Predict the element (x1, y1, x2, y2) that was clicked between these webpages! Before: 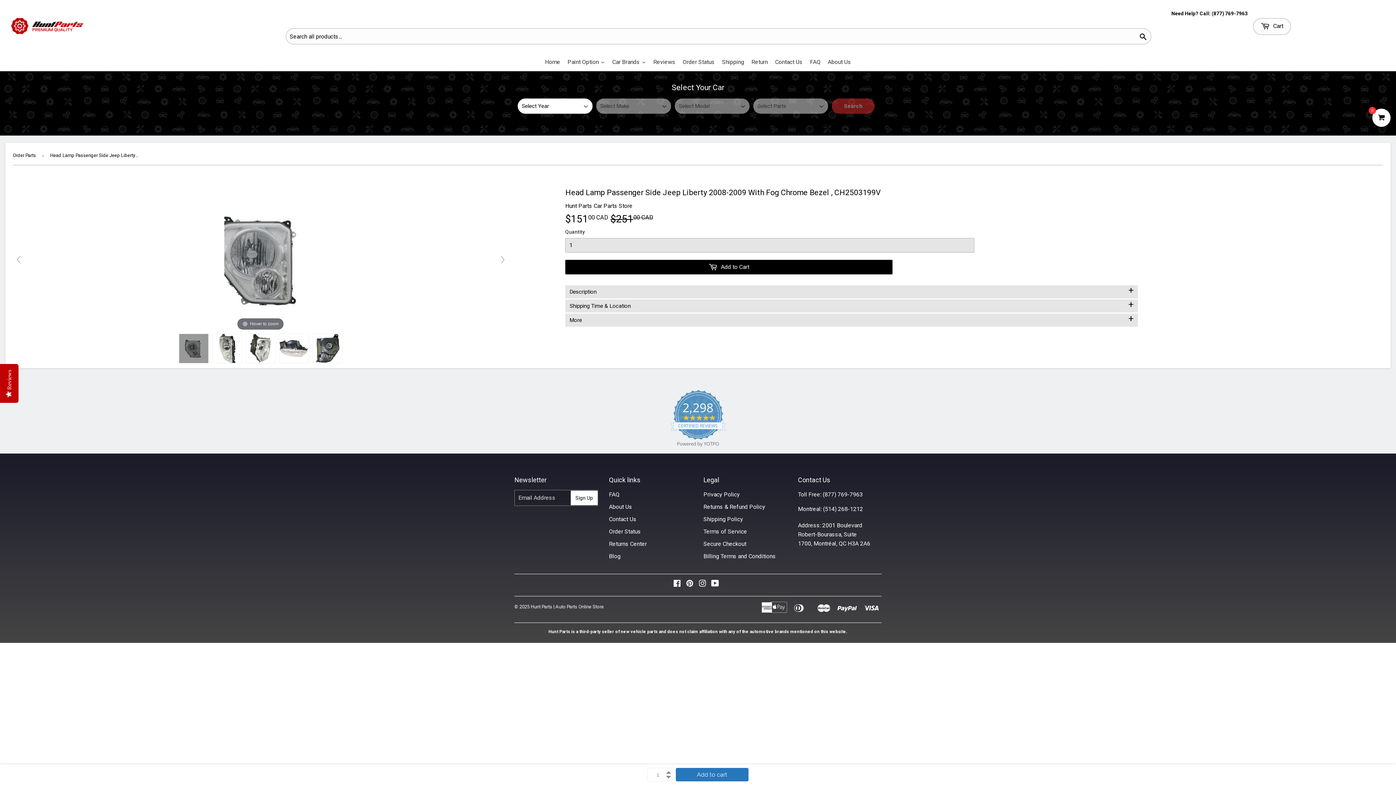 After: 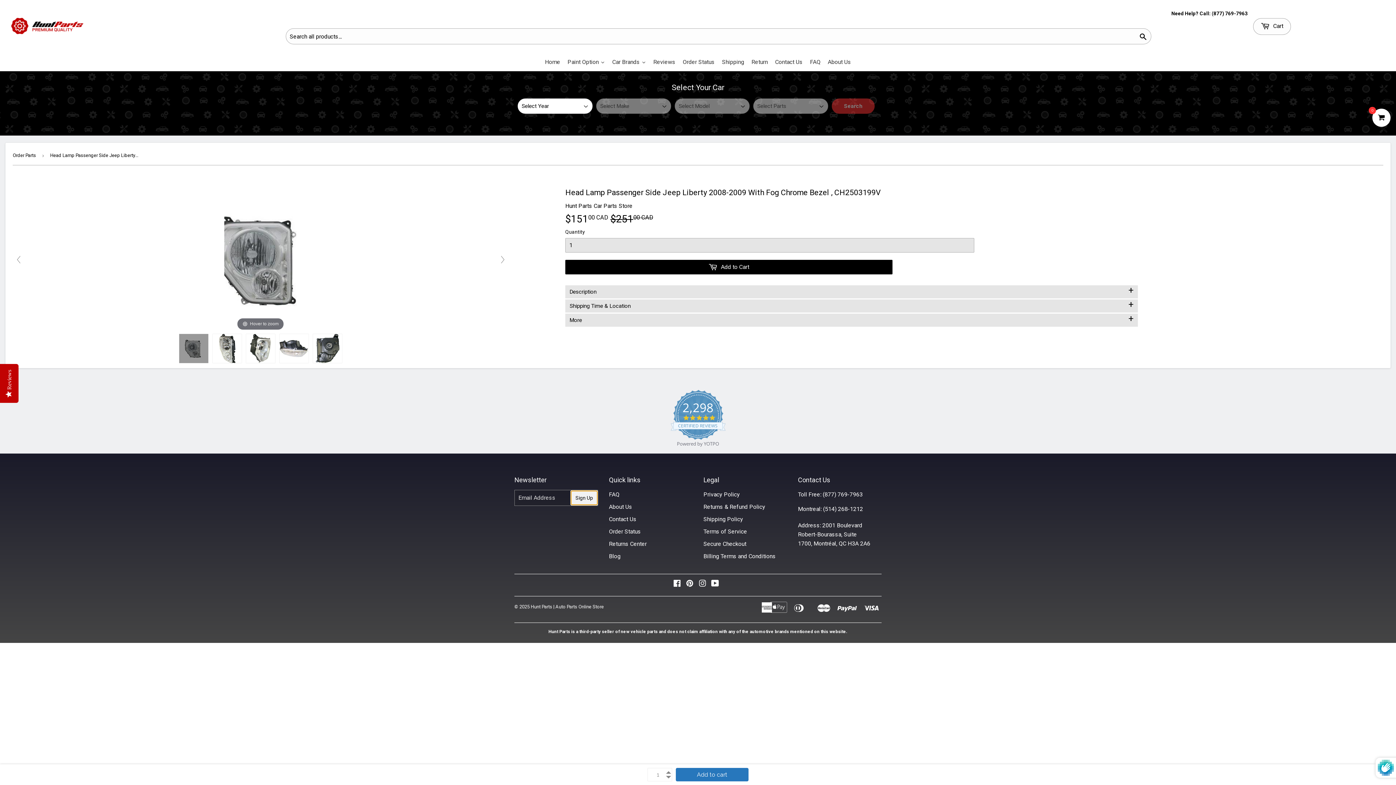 Action: bbox: (570, 490, 597, 505) label: Sign Up